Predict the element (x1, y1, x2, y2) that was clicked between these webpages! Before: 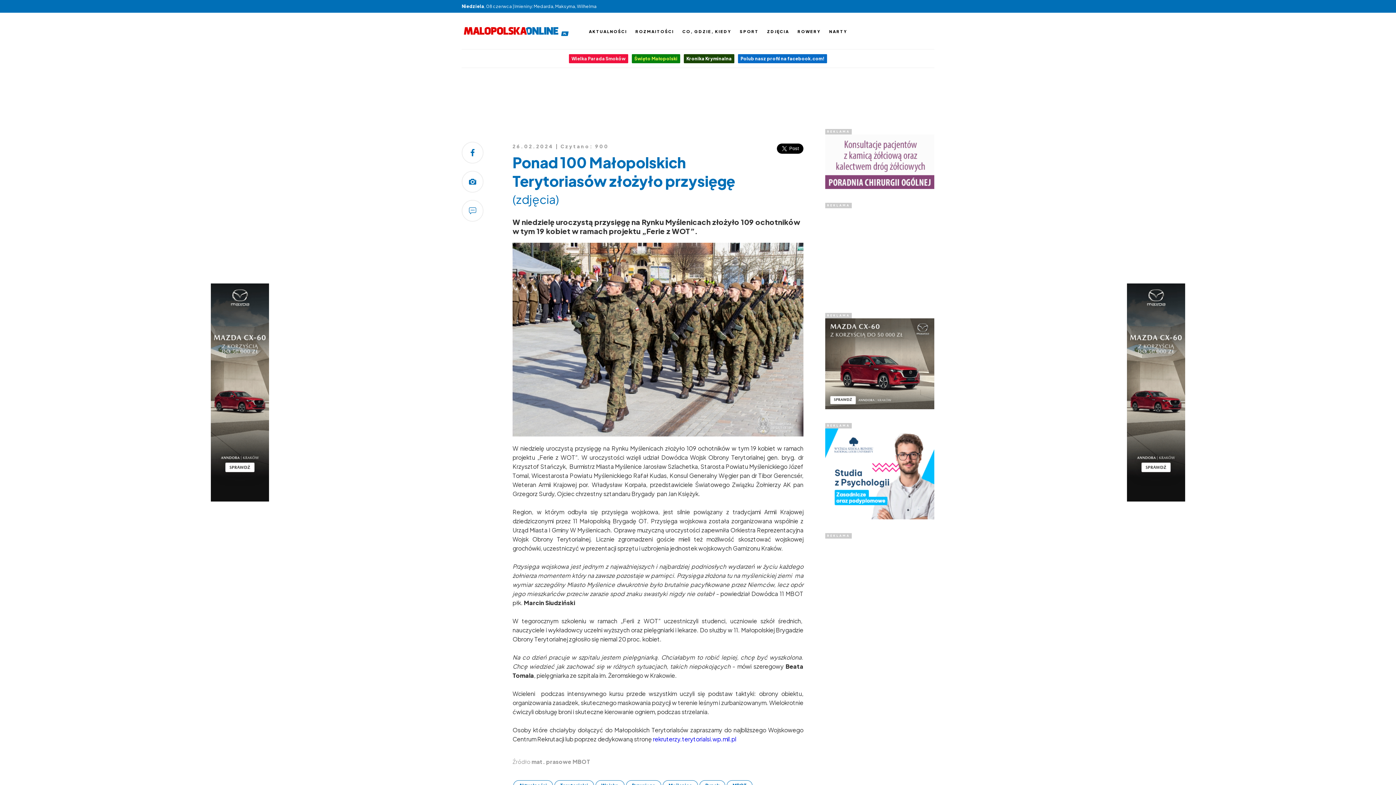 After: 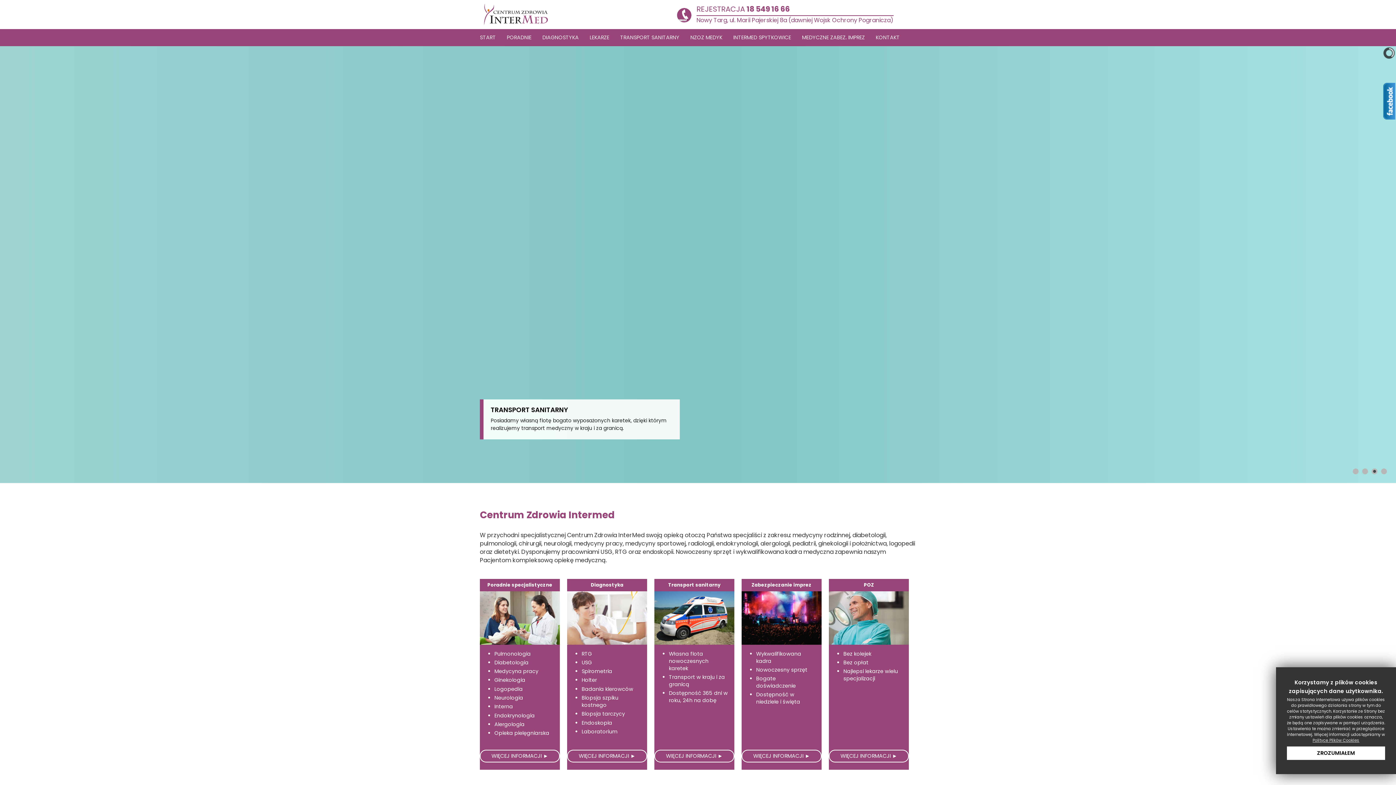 Action: bbox: (825, 183, 934, 190)